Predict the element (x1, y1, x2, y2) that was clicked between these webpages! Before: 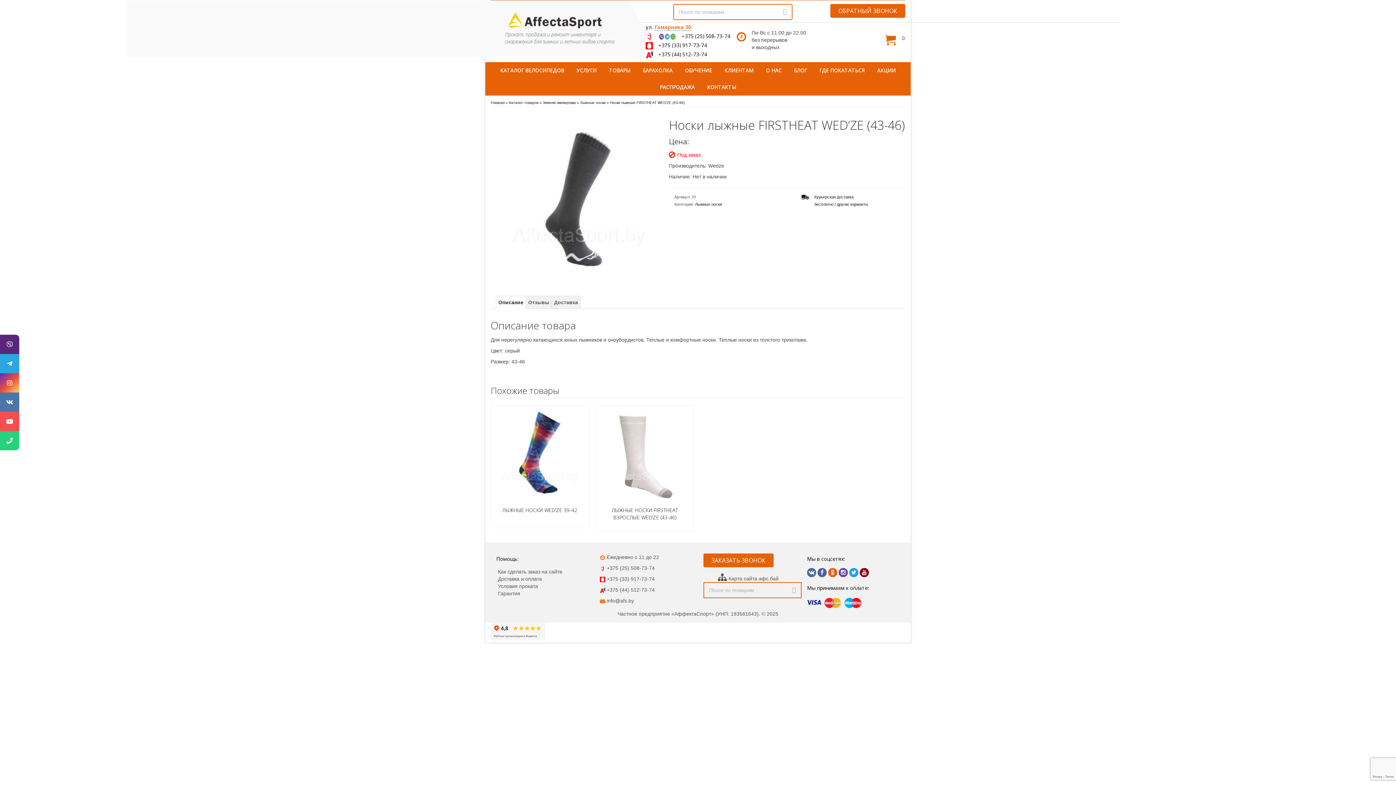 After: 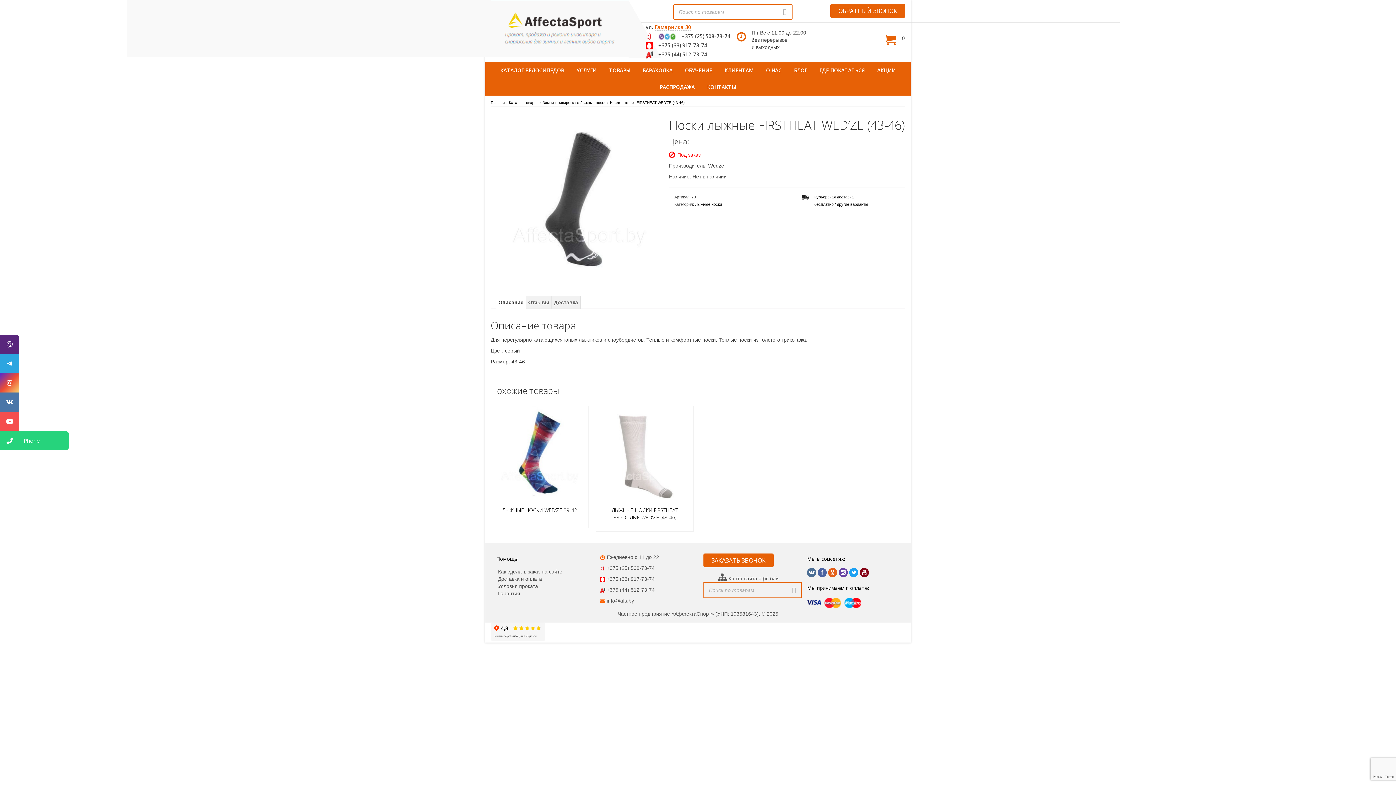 Action: bbox: (0, 431, 19, 450)